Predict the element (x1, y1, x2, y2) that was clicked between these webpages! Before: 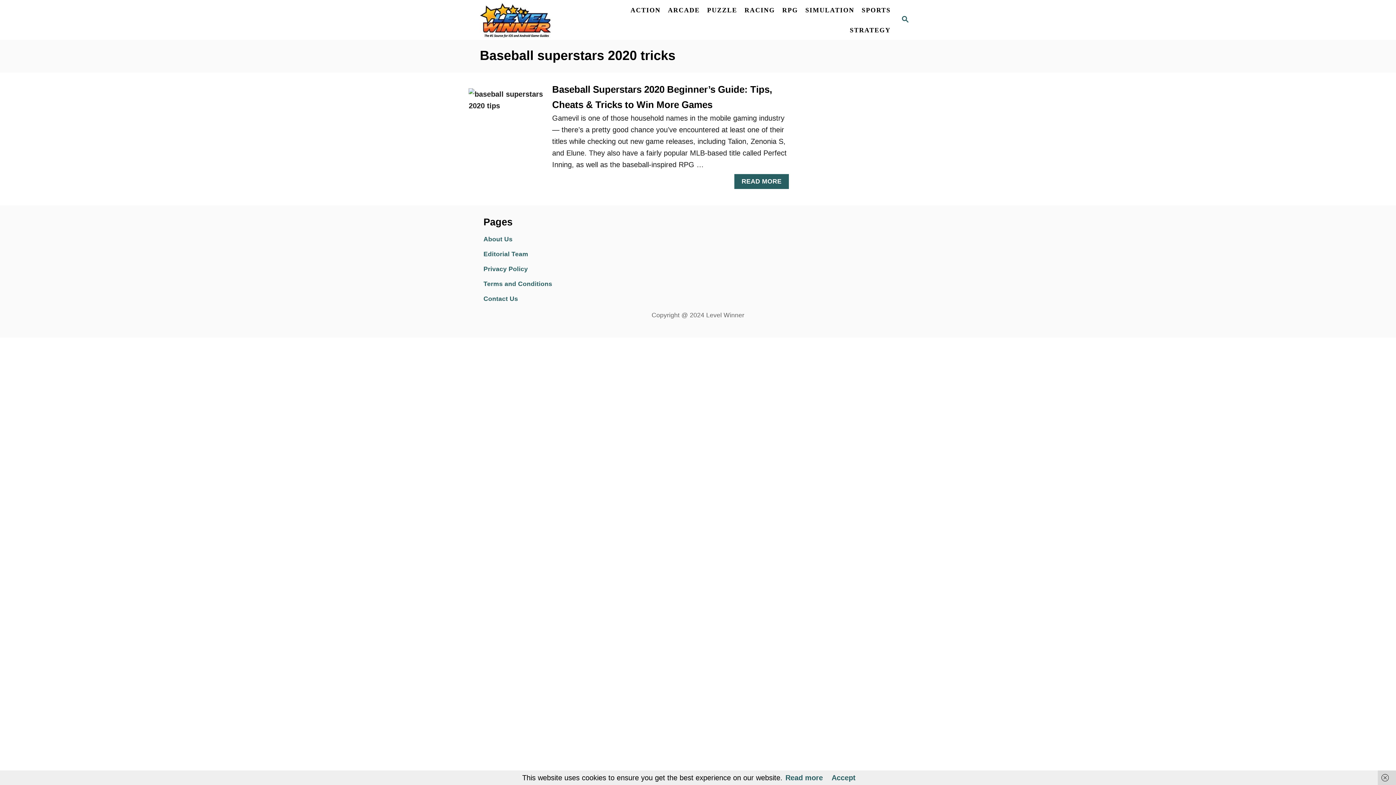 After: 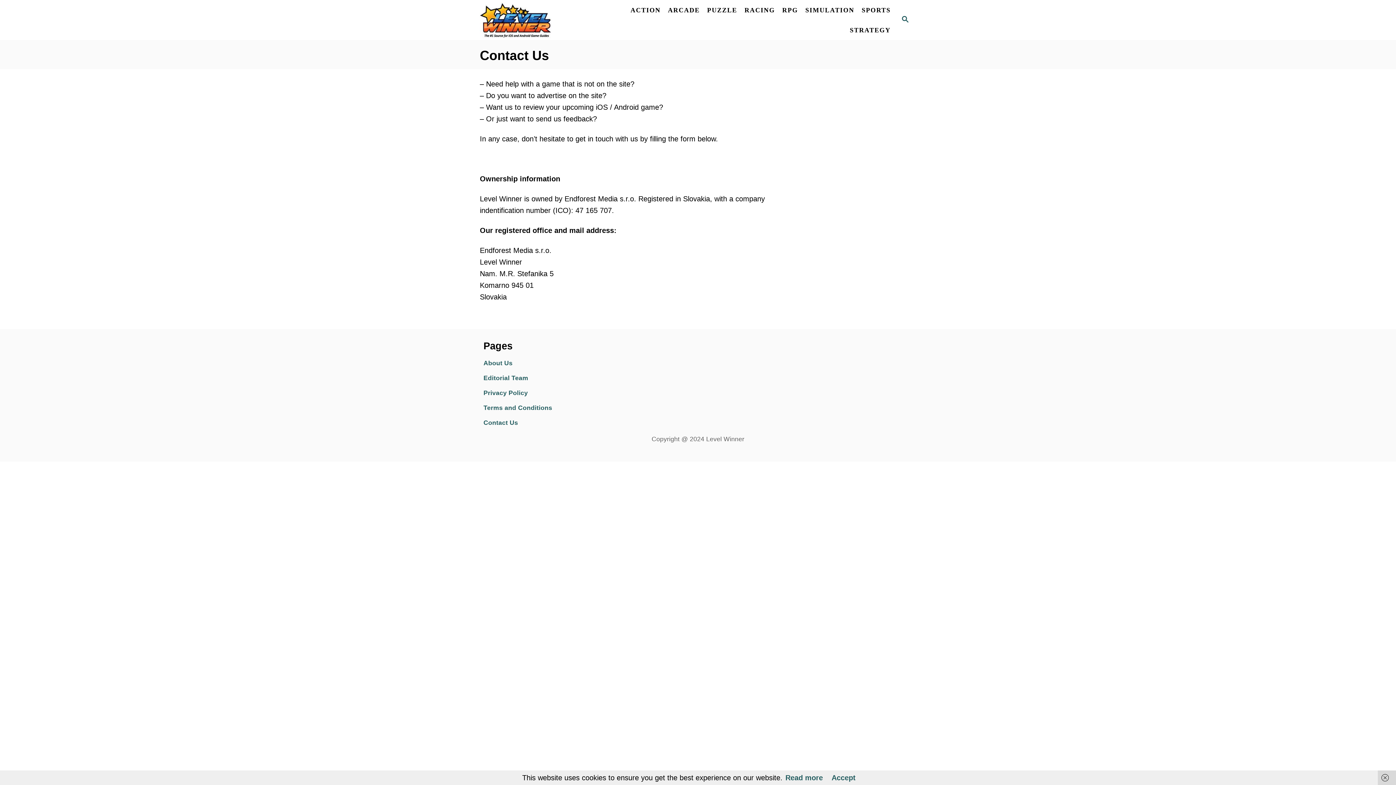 Action: label: Contact Us bbox: (483, 291, 610, 306)